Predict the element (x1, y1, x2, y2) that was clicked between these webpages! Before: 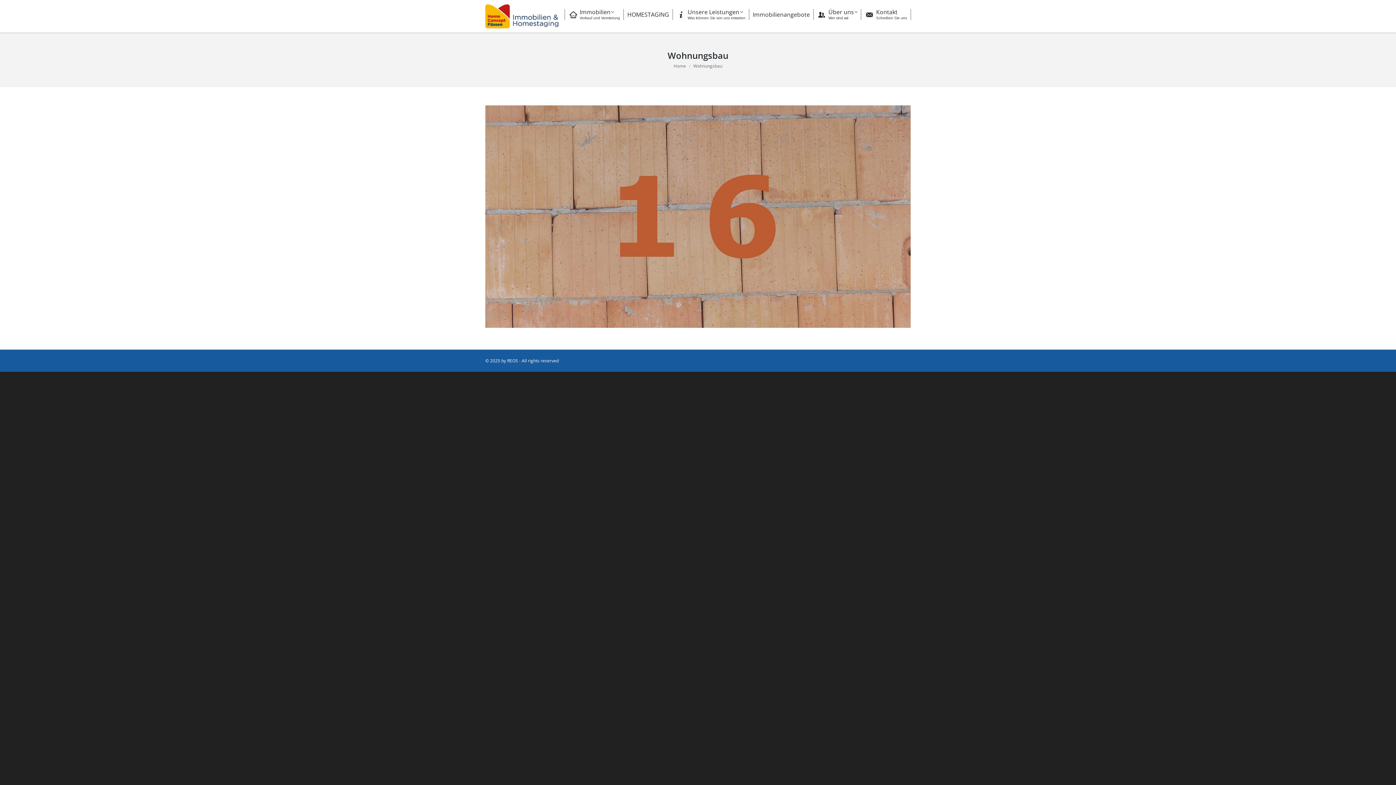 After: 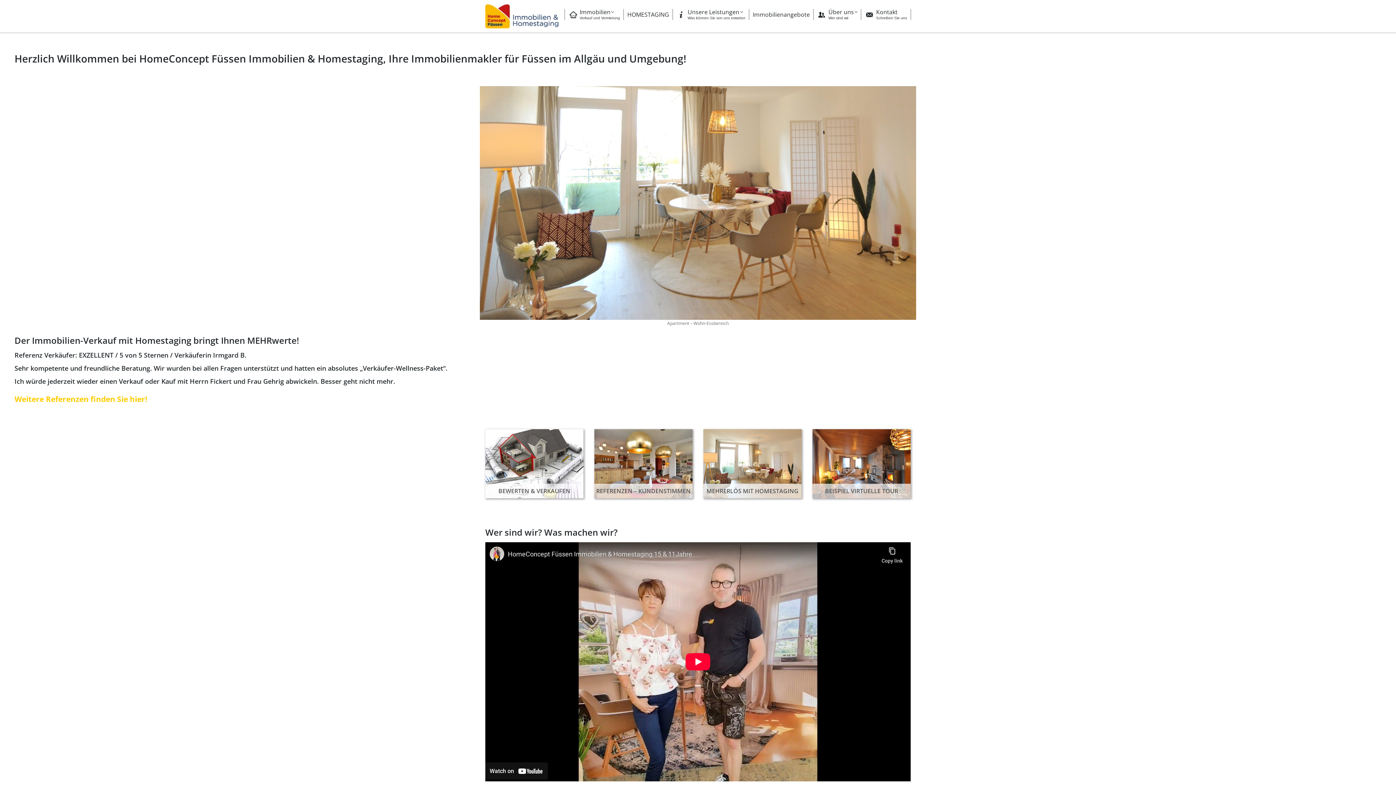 Action: bbox: (485, 2, 558, 30)